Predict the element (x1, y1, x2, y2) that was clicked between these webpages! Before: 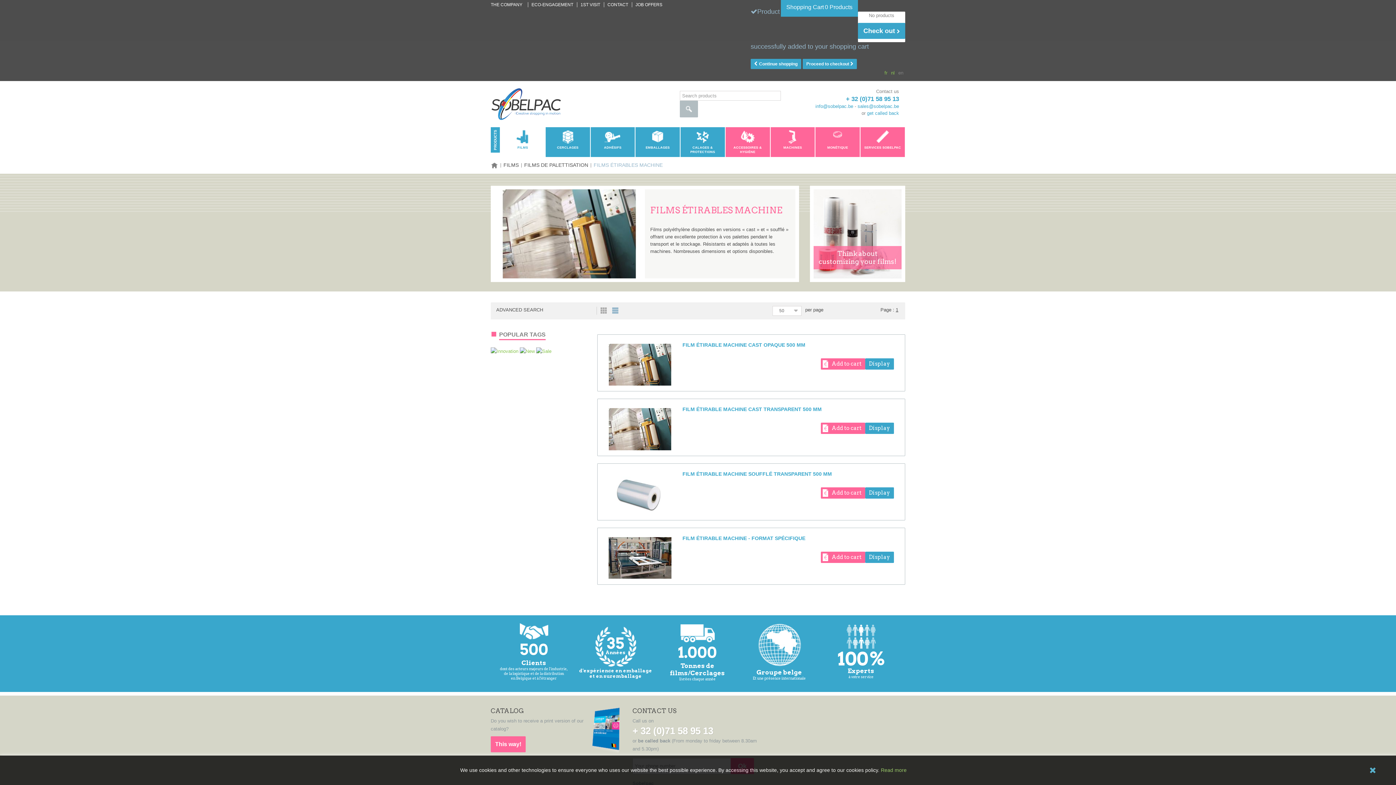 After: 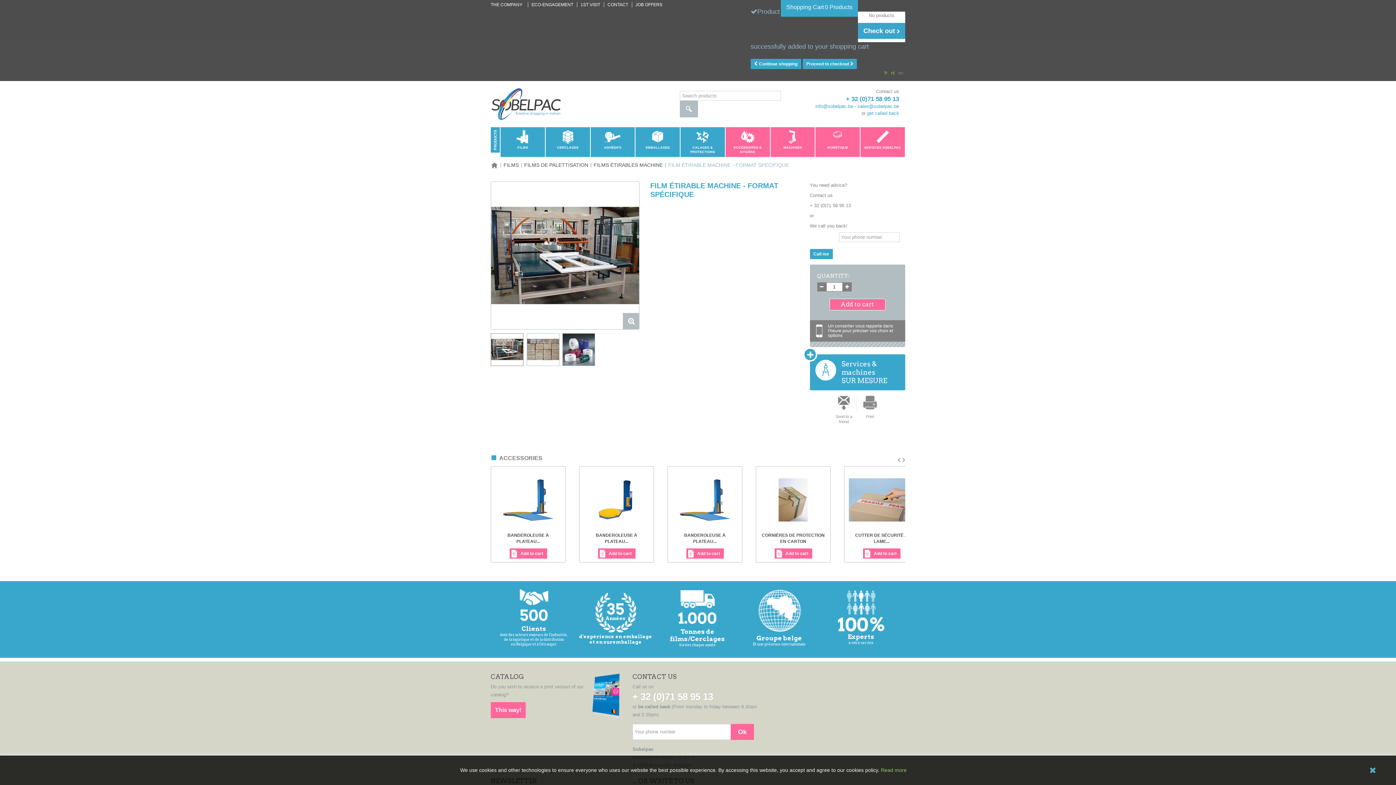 Action: label: FILM ÉTIRABLE MACHINE - FORMAT SPÉCIFIQUE bbox: (682, 535, 805, 541)